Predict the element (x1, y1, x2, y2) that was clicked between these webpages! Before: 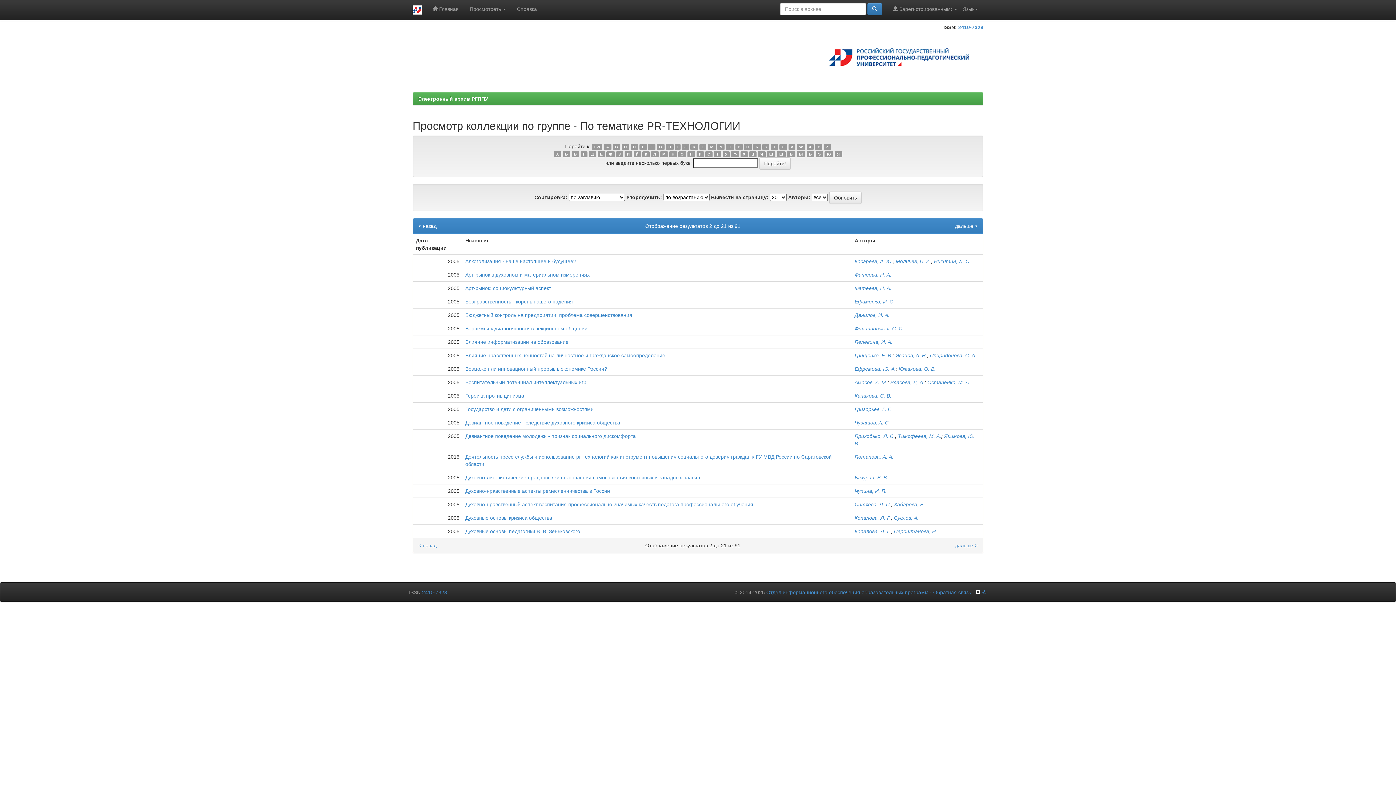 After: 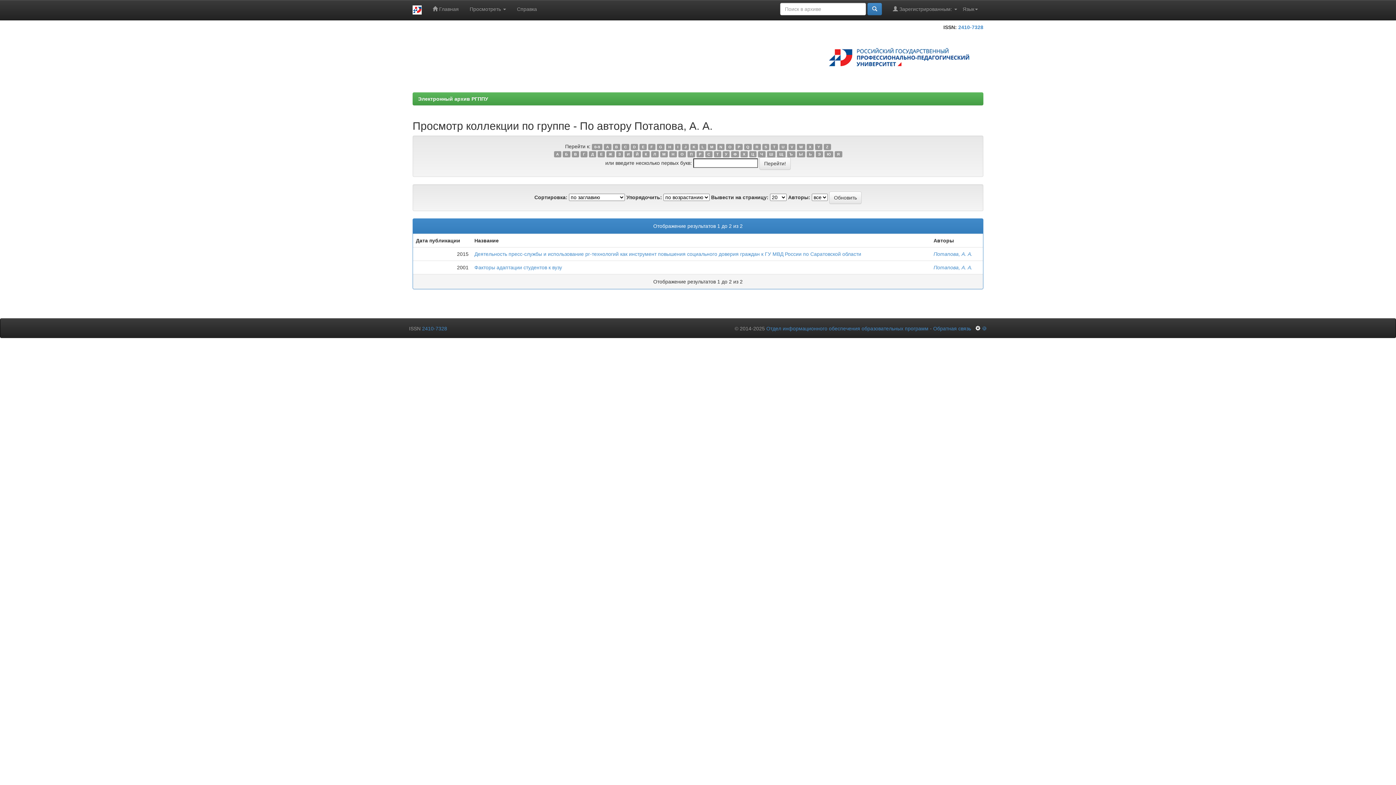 Action: label: Потапова, А. А. bbox: (854, 454, 893, 460)